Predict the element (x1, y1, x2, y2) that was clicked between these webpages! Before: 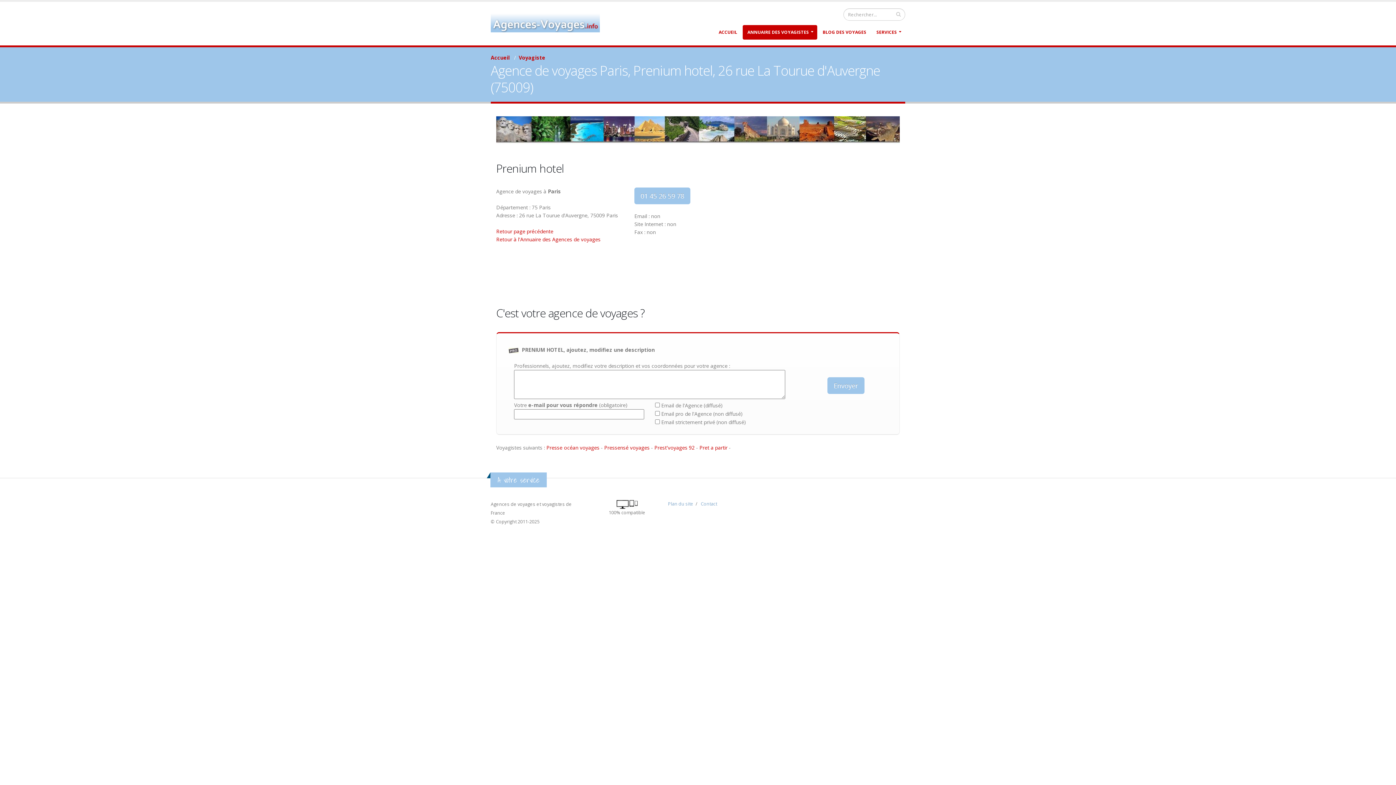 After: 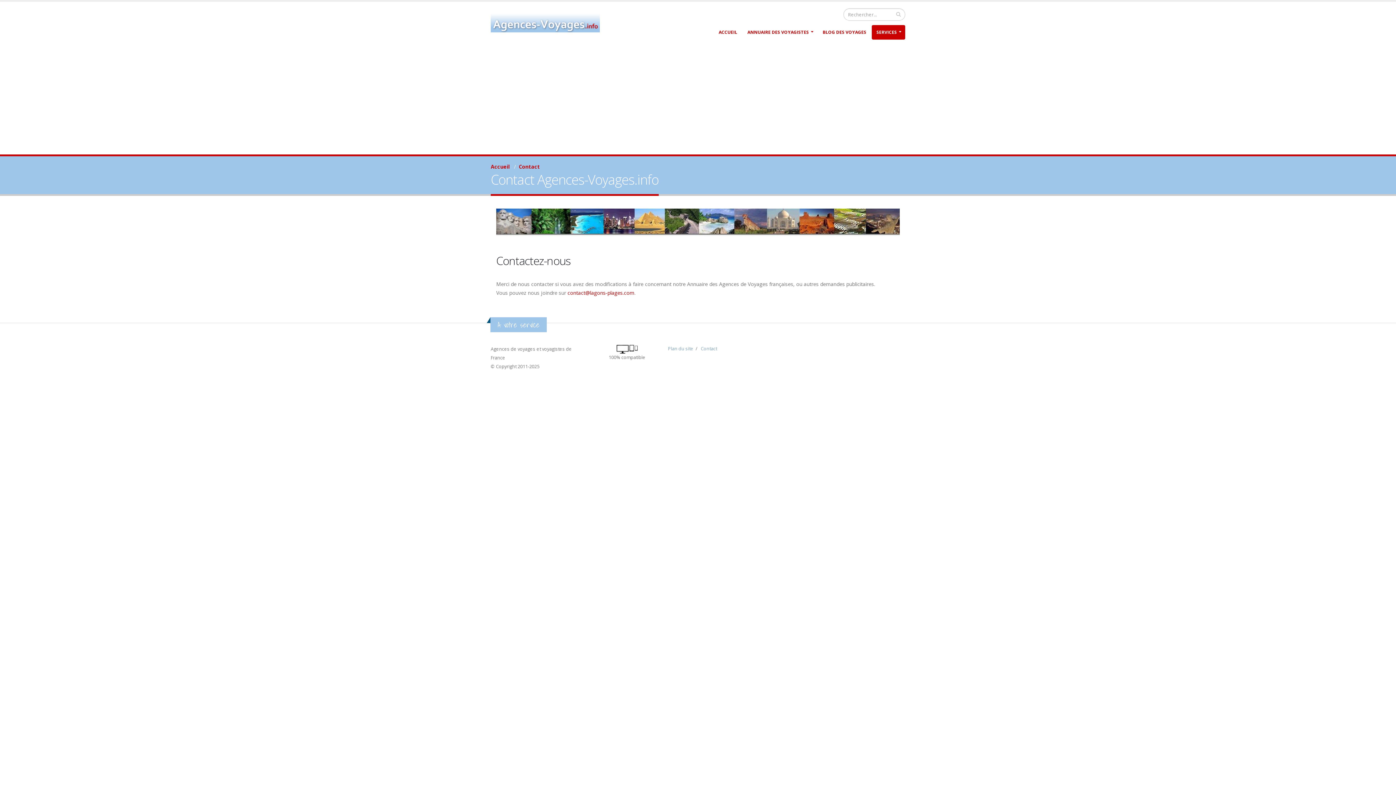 Action: label: Contact bbox: (700, 501, 717, 507)